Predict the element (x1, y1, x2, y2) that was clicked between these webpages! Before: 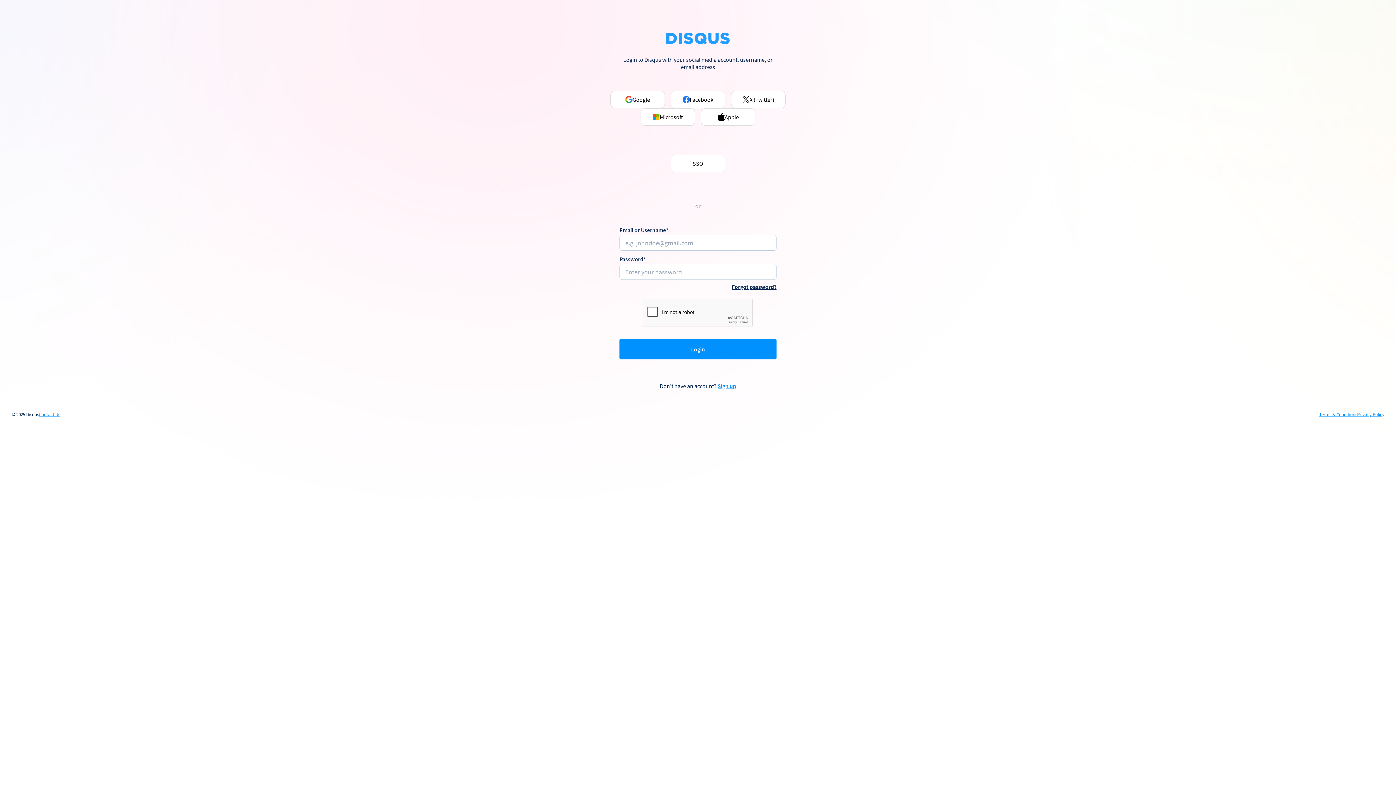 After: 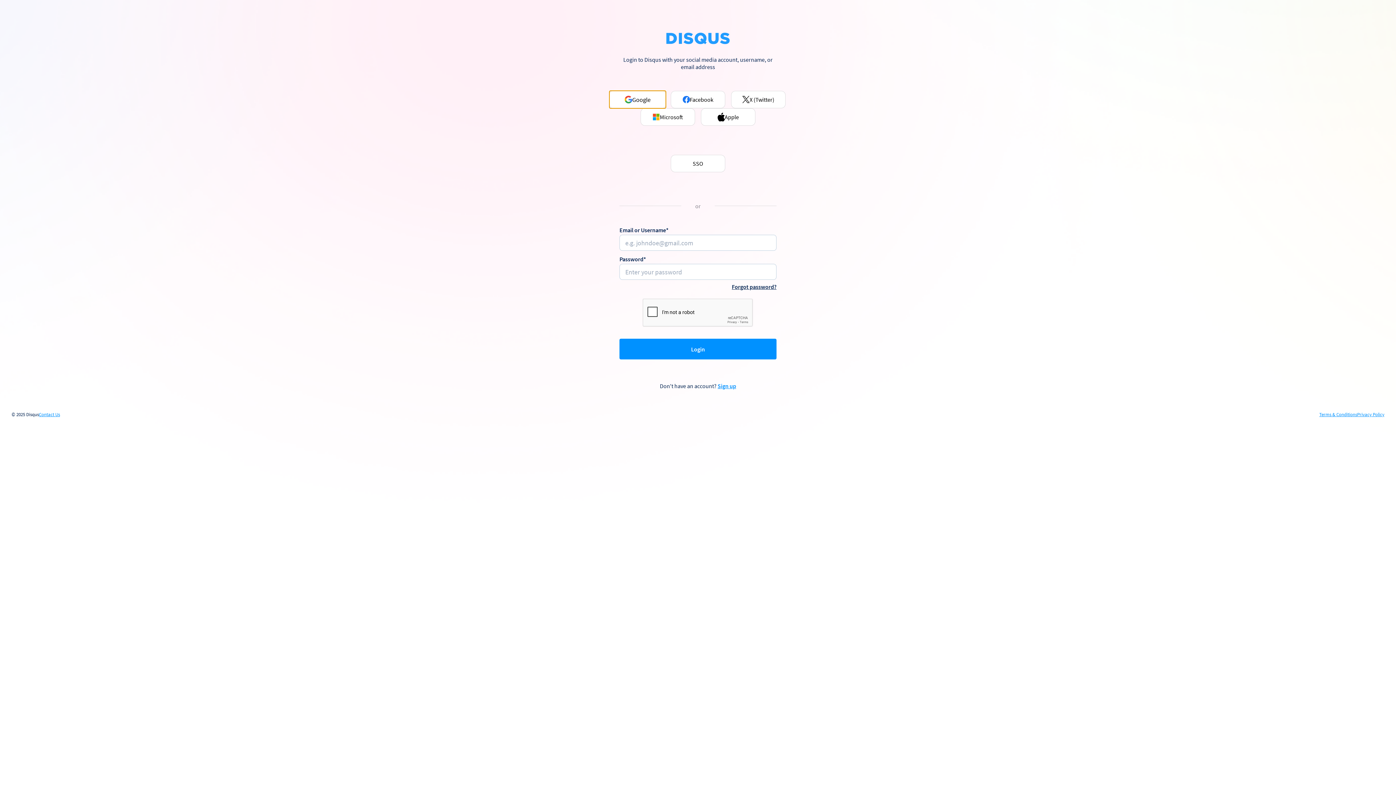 Action: label: Google bbox: (610, 90, 665, 108)